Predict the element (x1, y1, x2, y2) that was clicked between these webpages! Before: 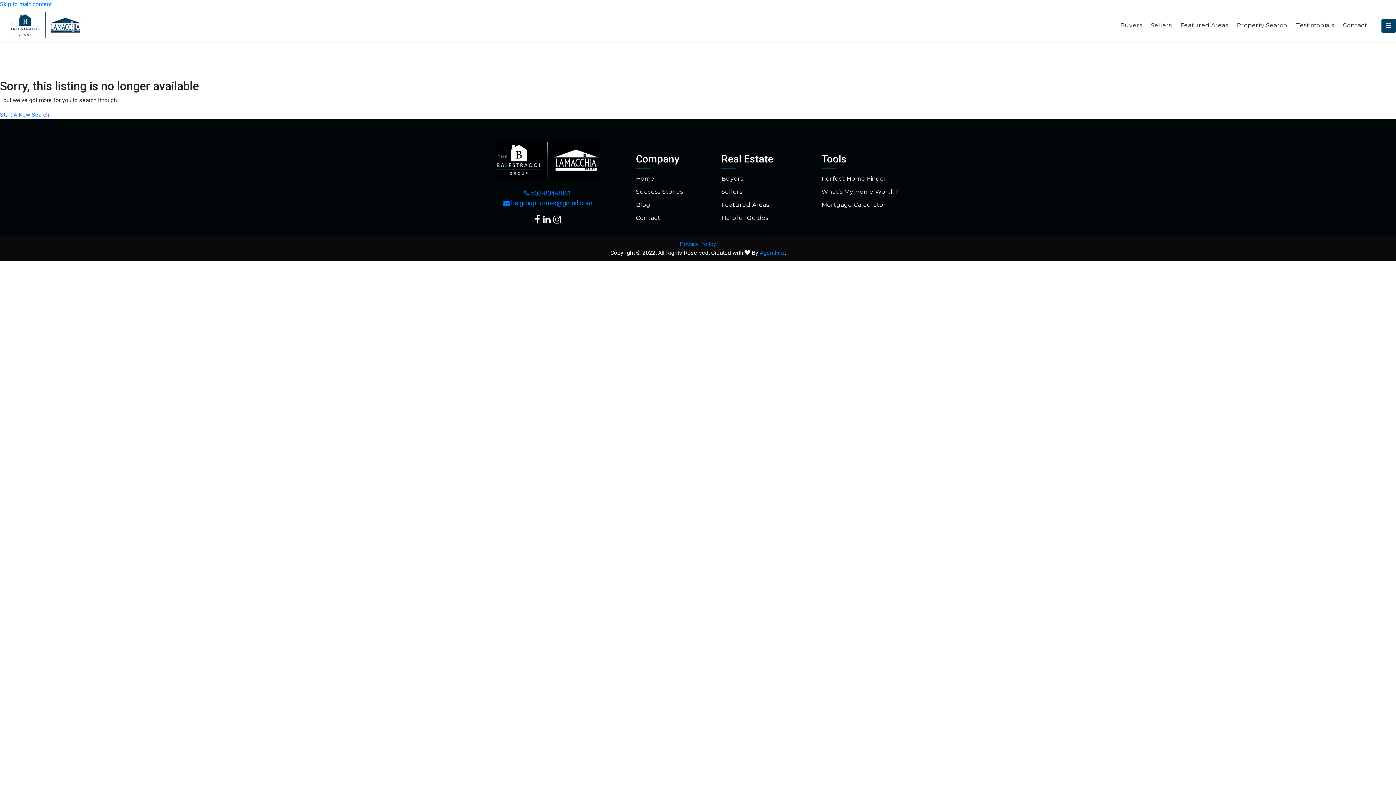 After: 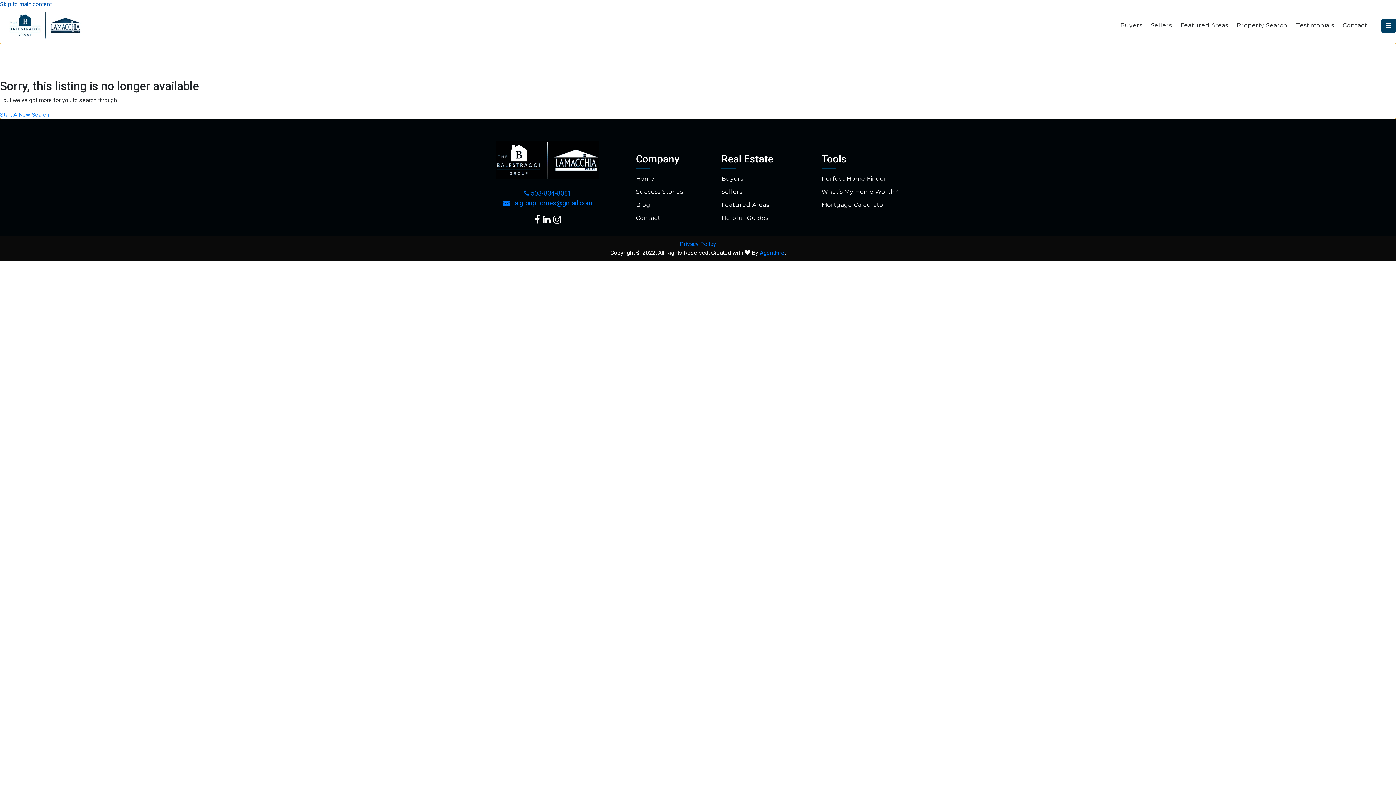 Action: label: Skip to main content bbox: (0, 0, 51, 7)